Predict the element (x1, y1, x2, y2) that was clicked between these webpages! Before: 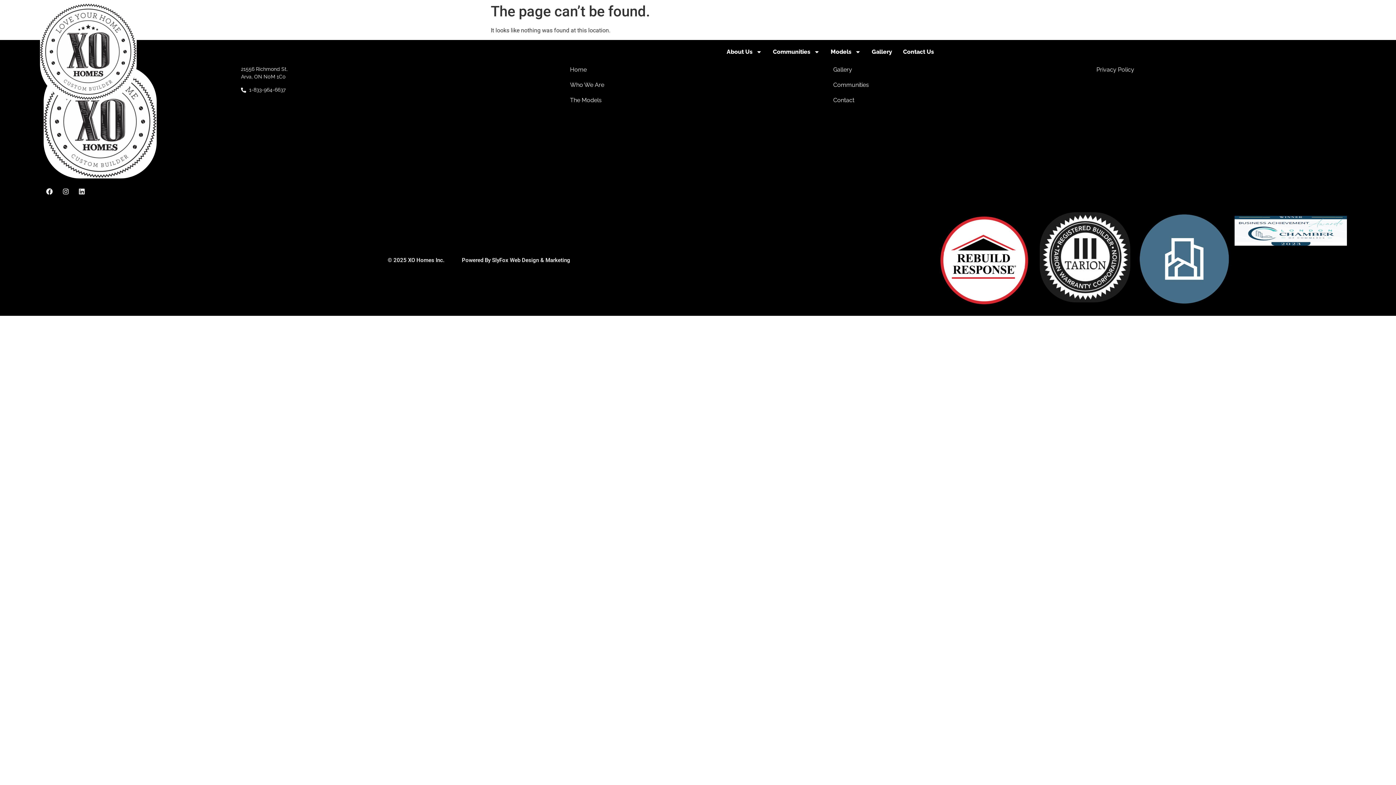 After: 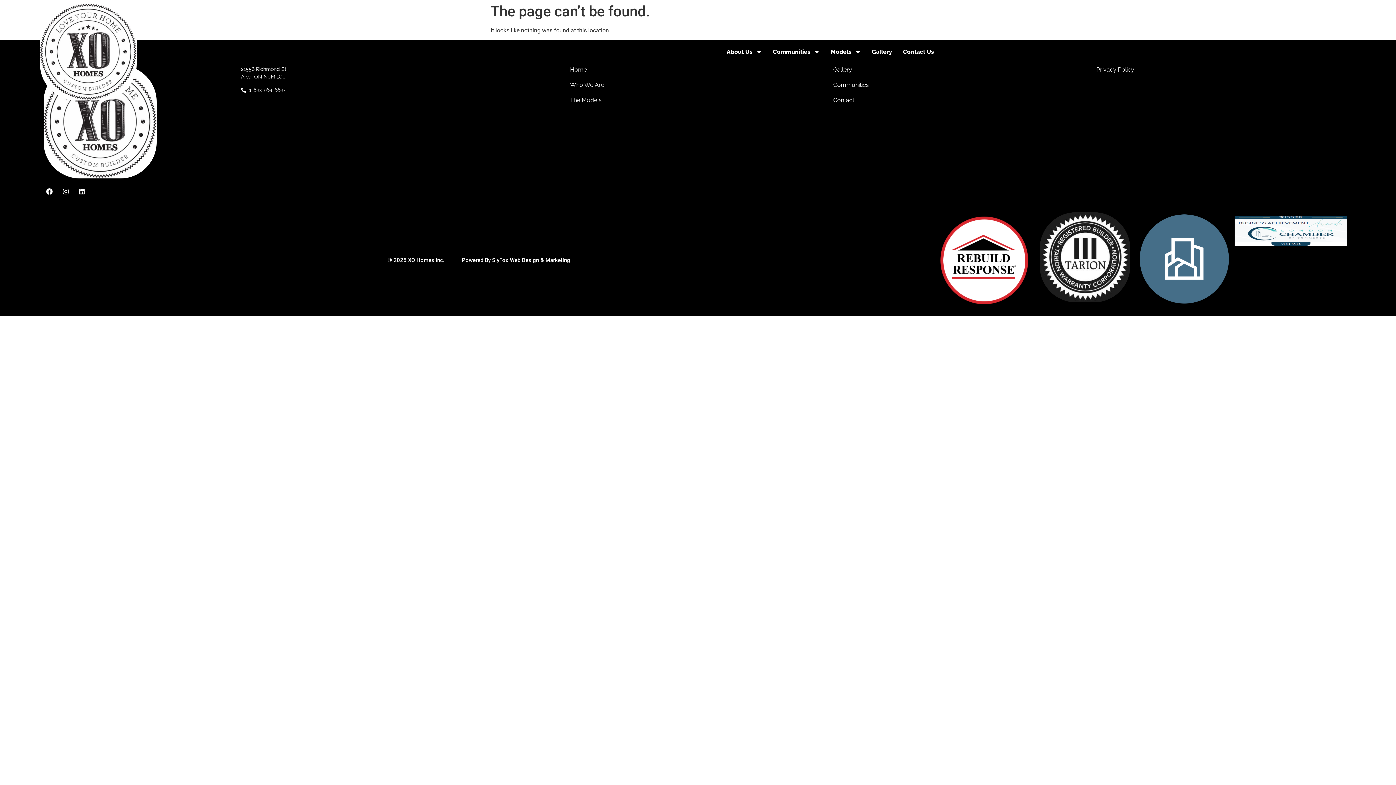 Action: bbox: (936, 212, 1032, 308)